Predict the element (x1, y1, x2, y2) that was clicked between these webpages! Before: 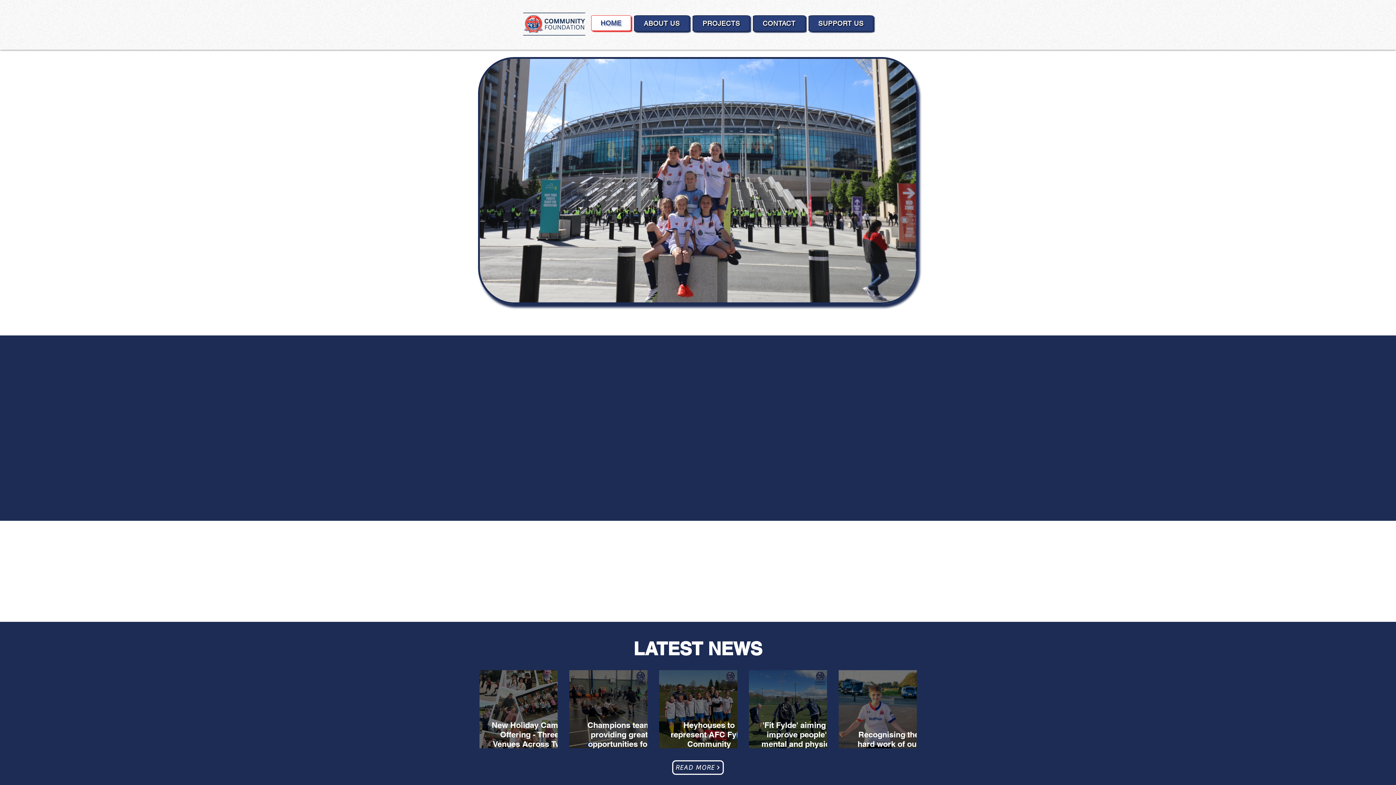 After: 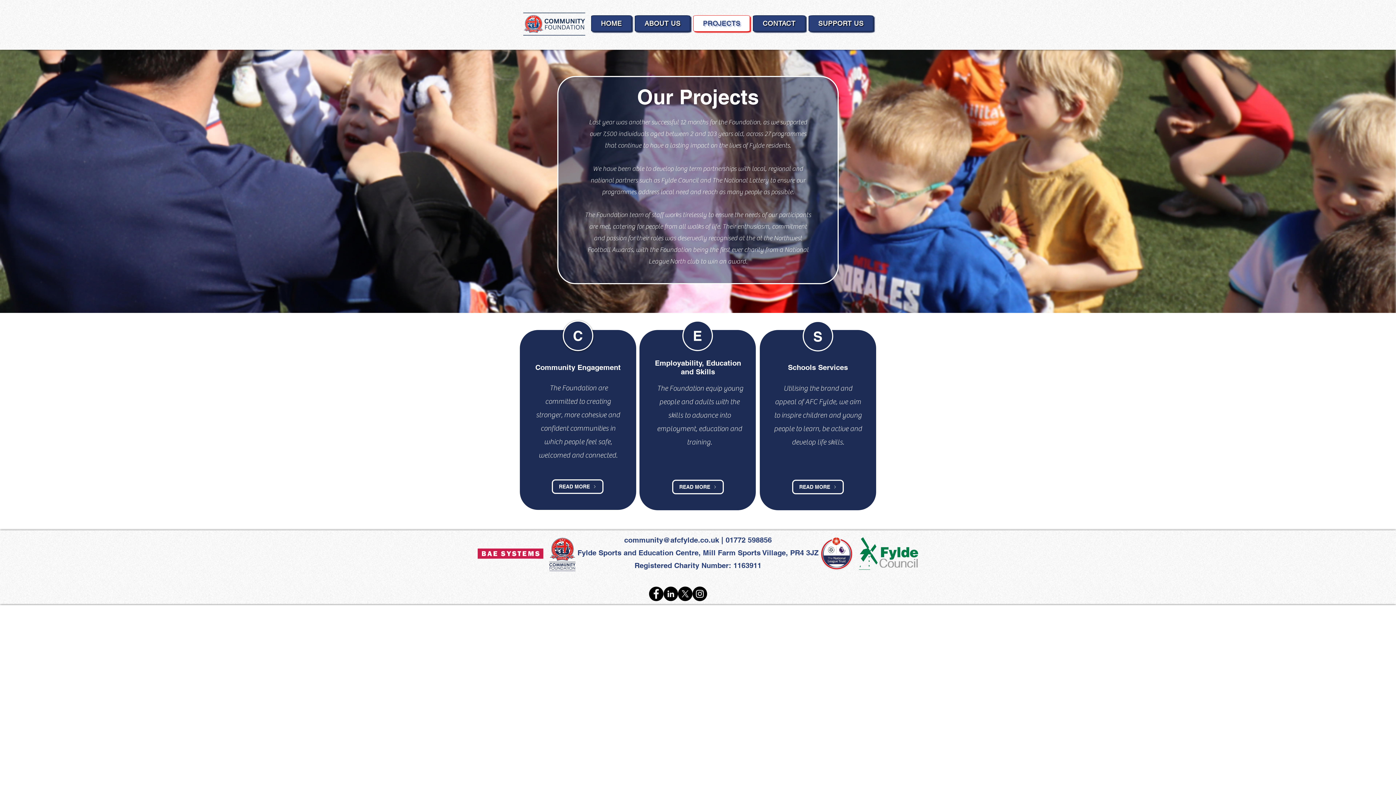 Action: label: PROJECTS bbox: (692, 15, 750, 31)